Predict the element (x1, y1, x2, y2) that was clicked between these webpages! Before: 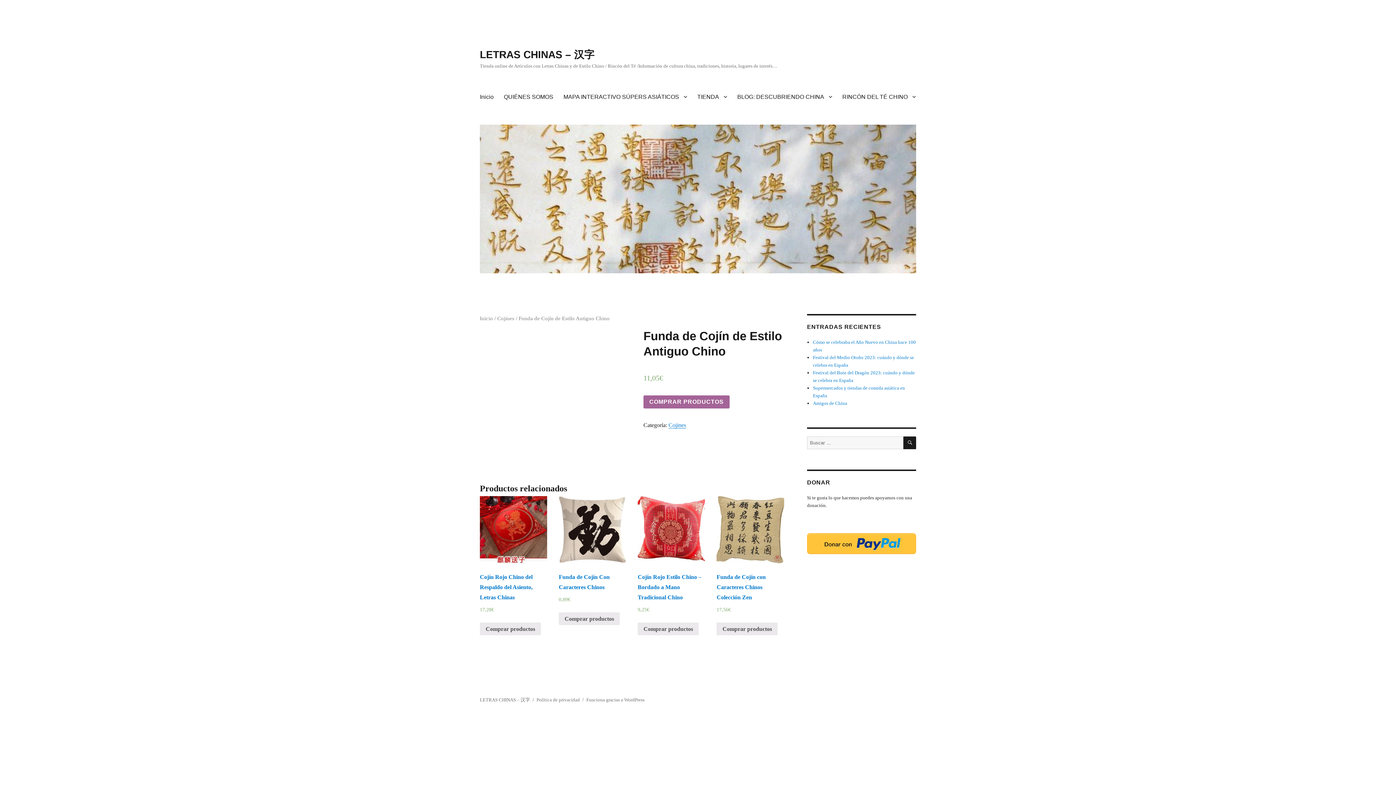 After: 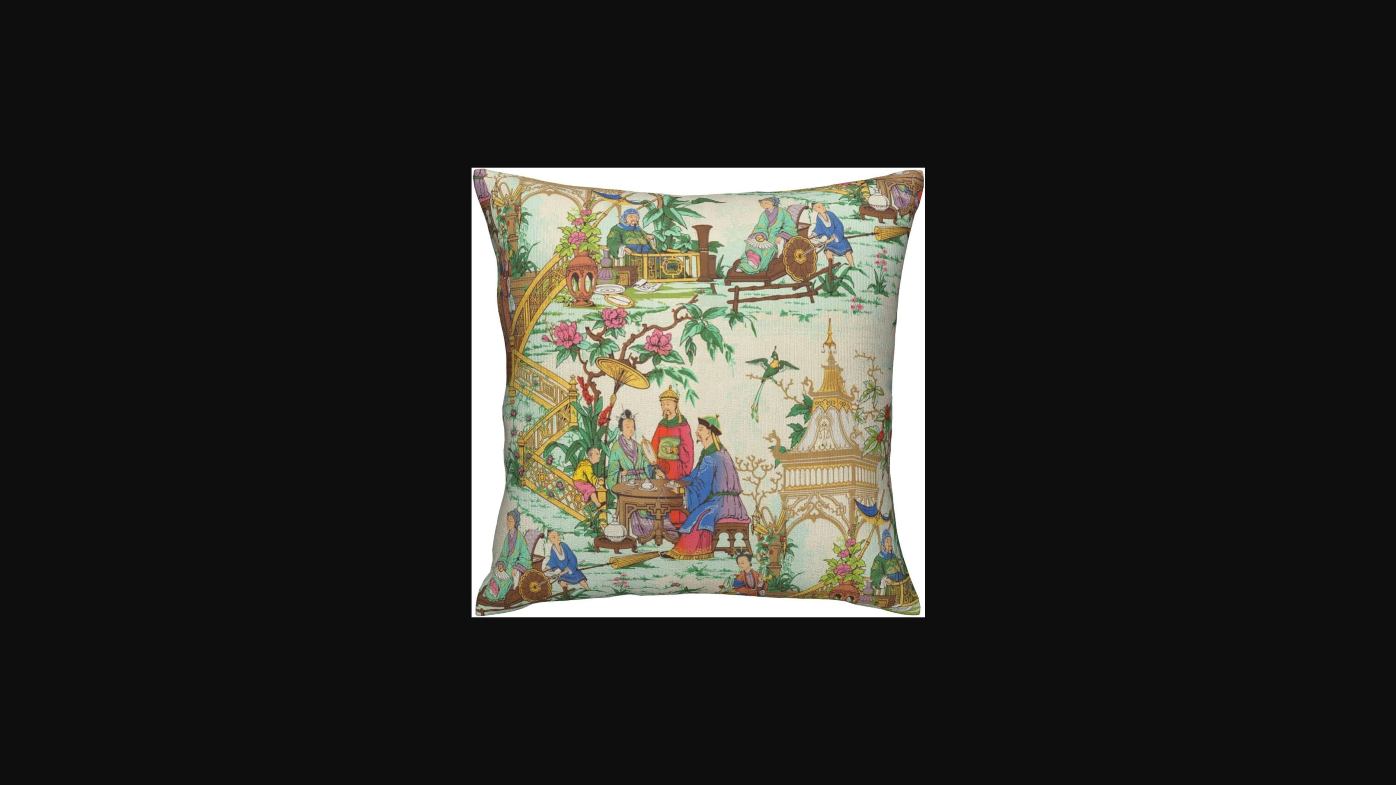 Action: bbox: (480, 328, 621, 469)